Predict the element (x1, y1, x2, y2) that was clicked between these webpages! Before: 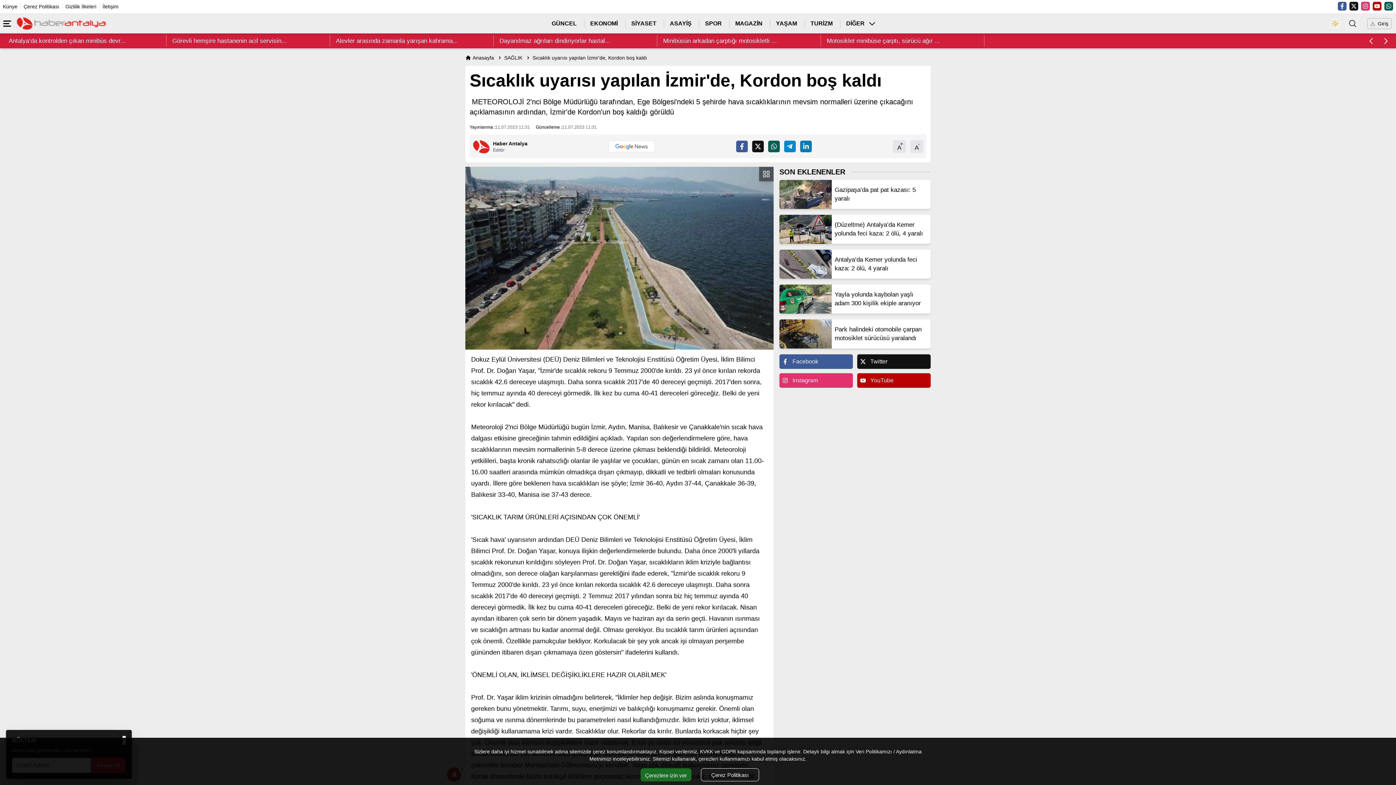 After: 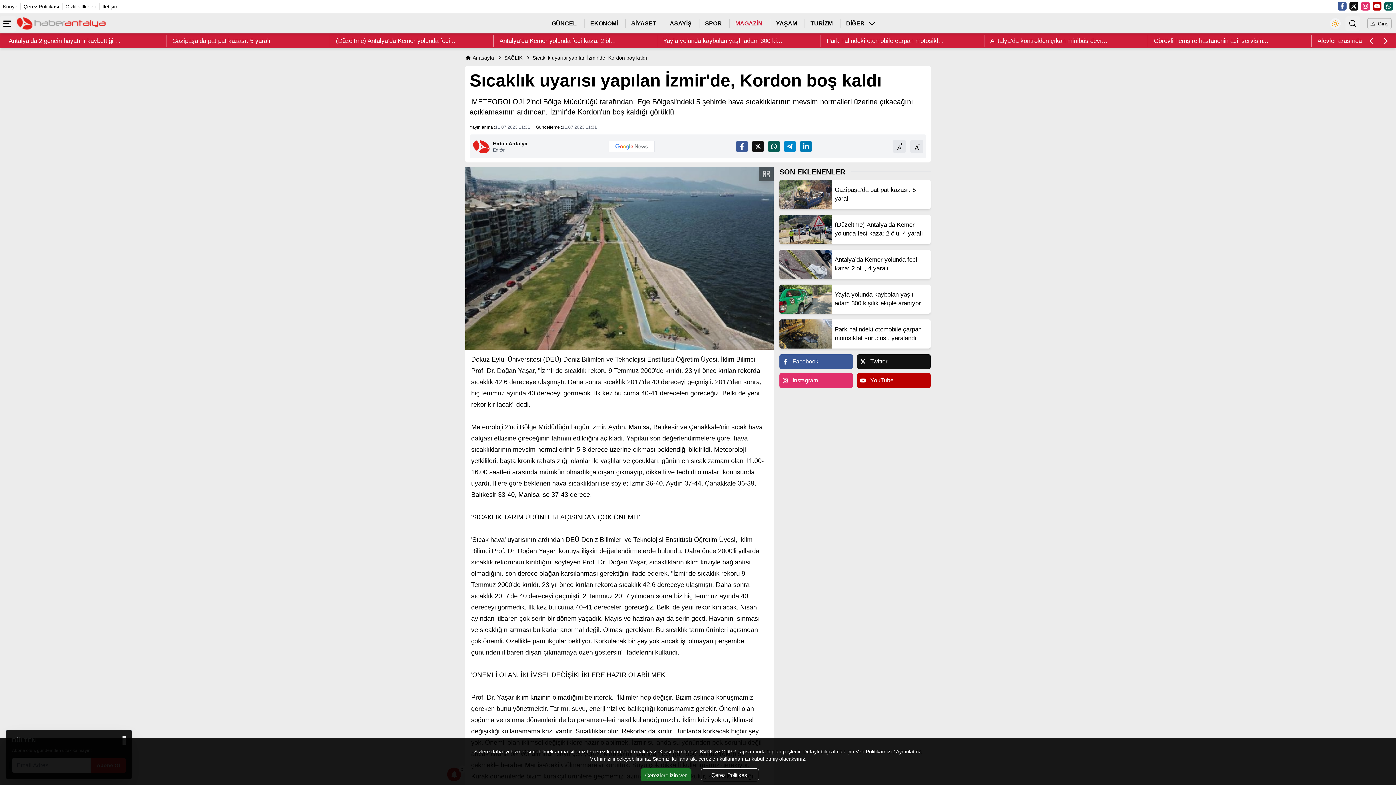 Action: bbox: (735, 19, 762, 27) label: MAGAZİN